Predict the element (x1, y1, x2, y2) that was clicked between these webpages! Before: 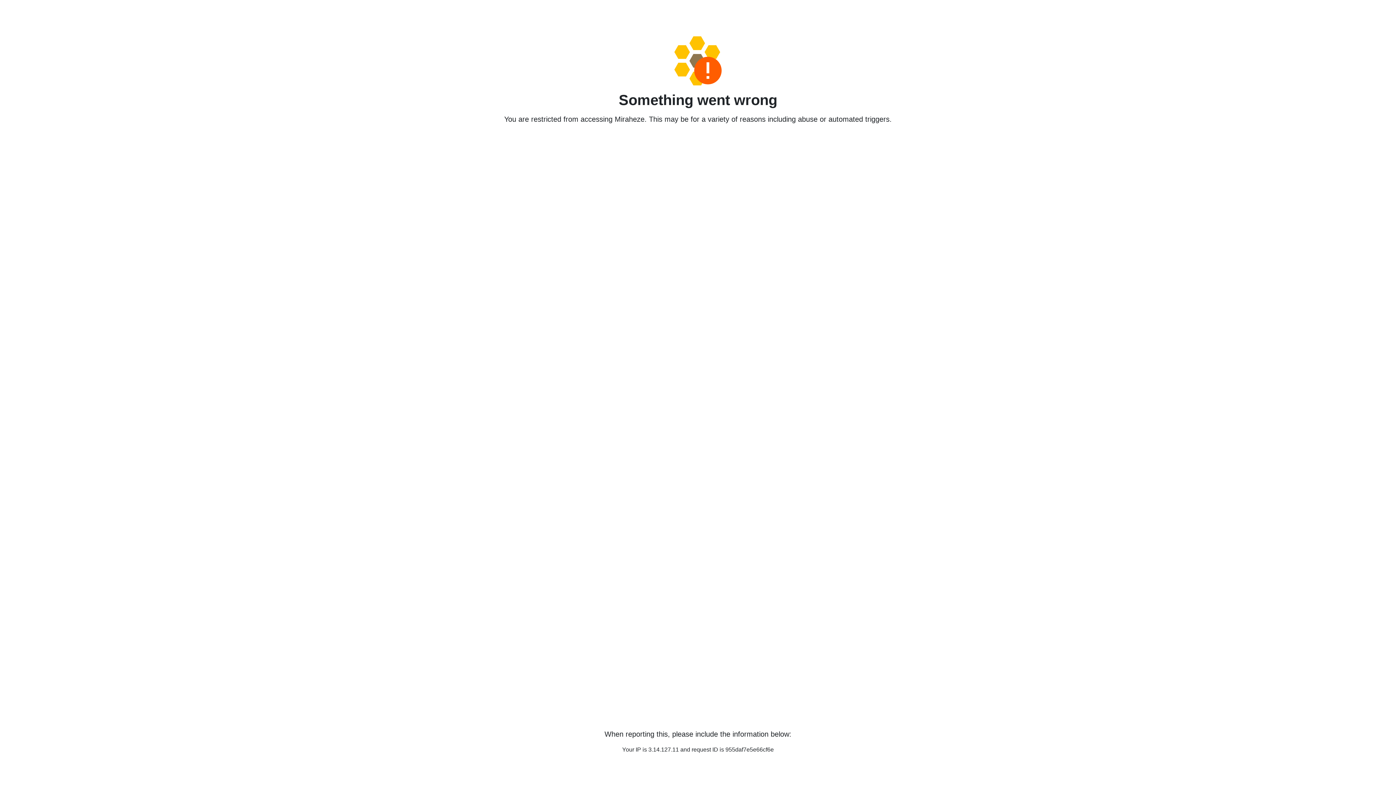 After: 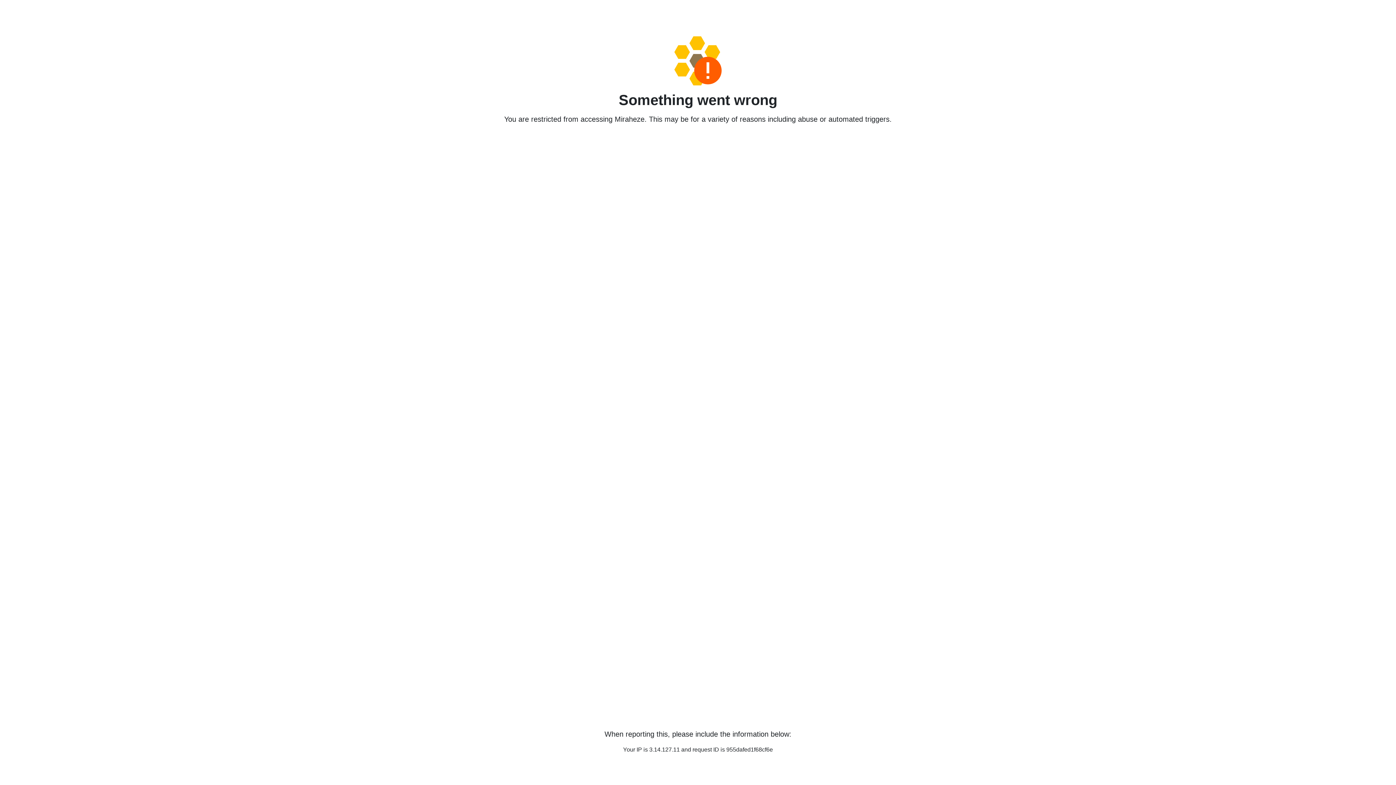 Action: bbox: (458, 36, 938, 85)